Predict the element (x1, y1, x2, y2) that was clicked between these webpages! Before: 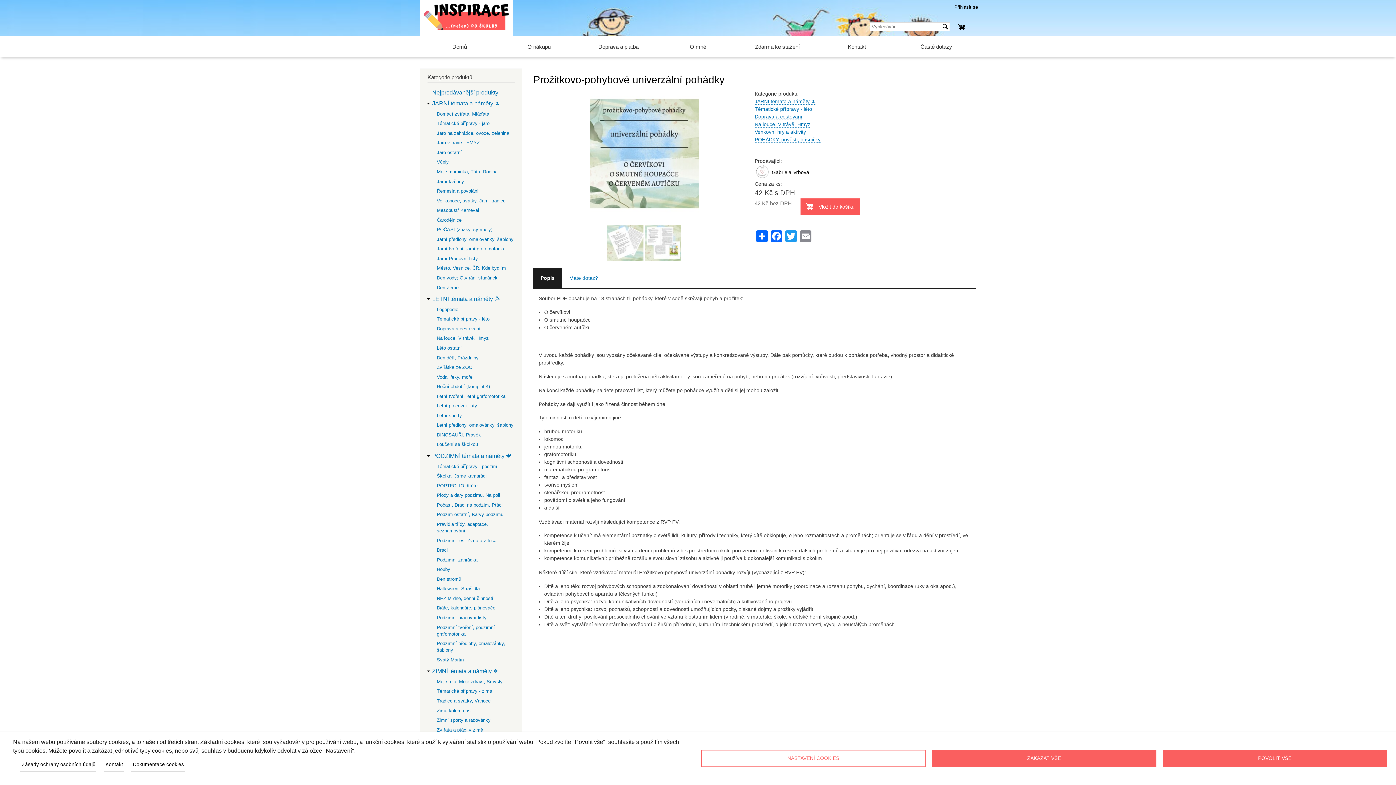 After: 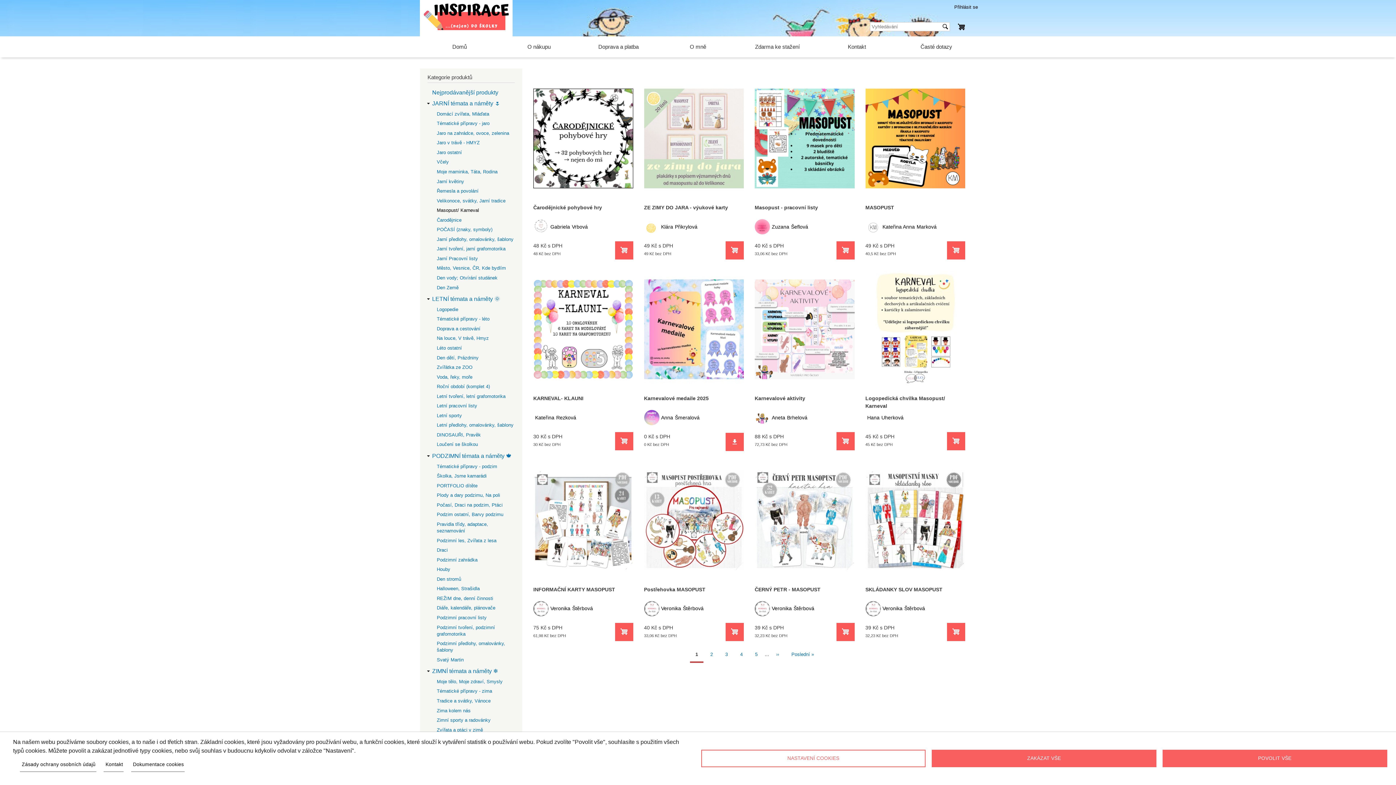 Action: bbox: (436, 206, 479, 214) label: Masopust/ Karneval